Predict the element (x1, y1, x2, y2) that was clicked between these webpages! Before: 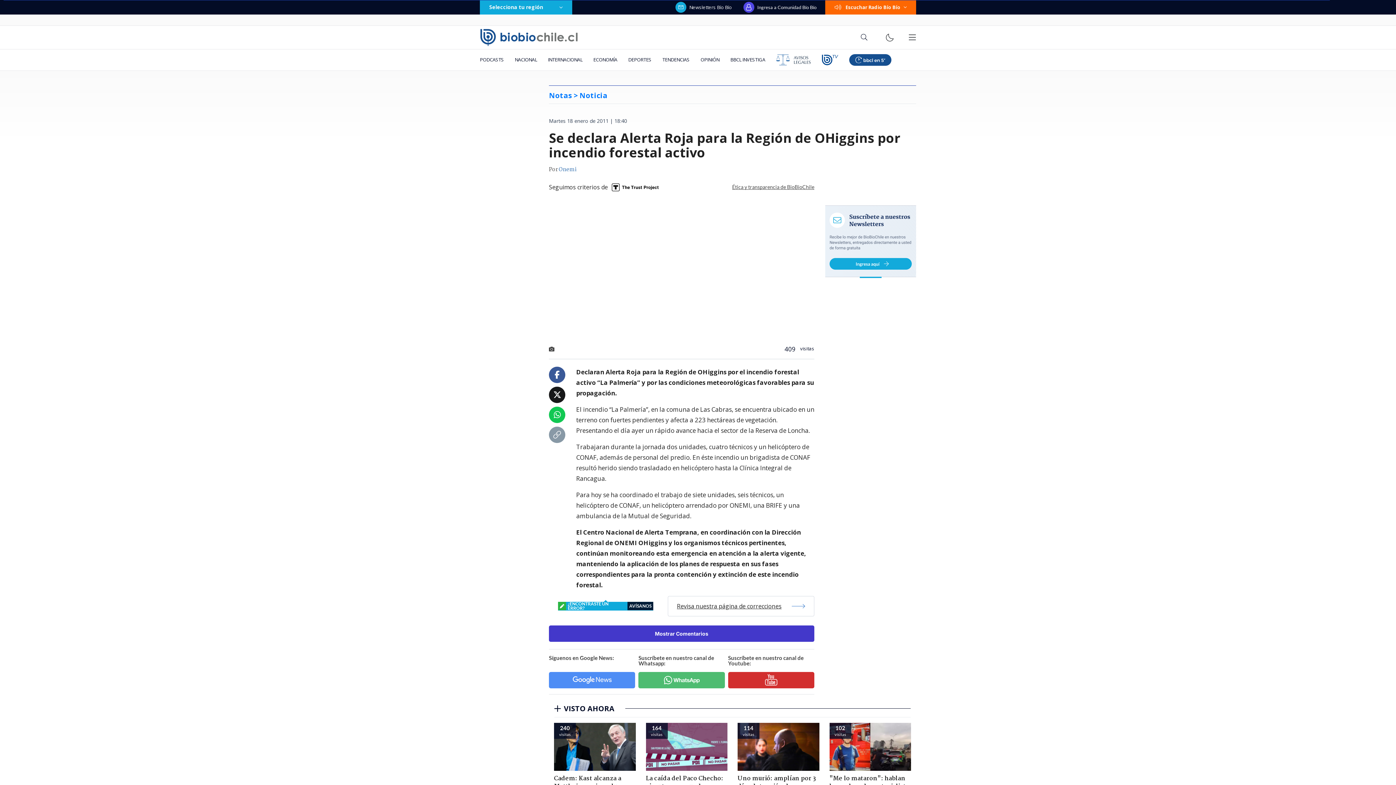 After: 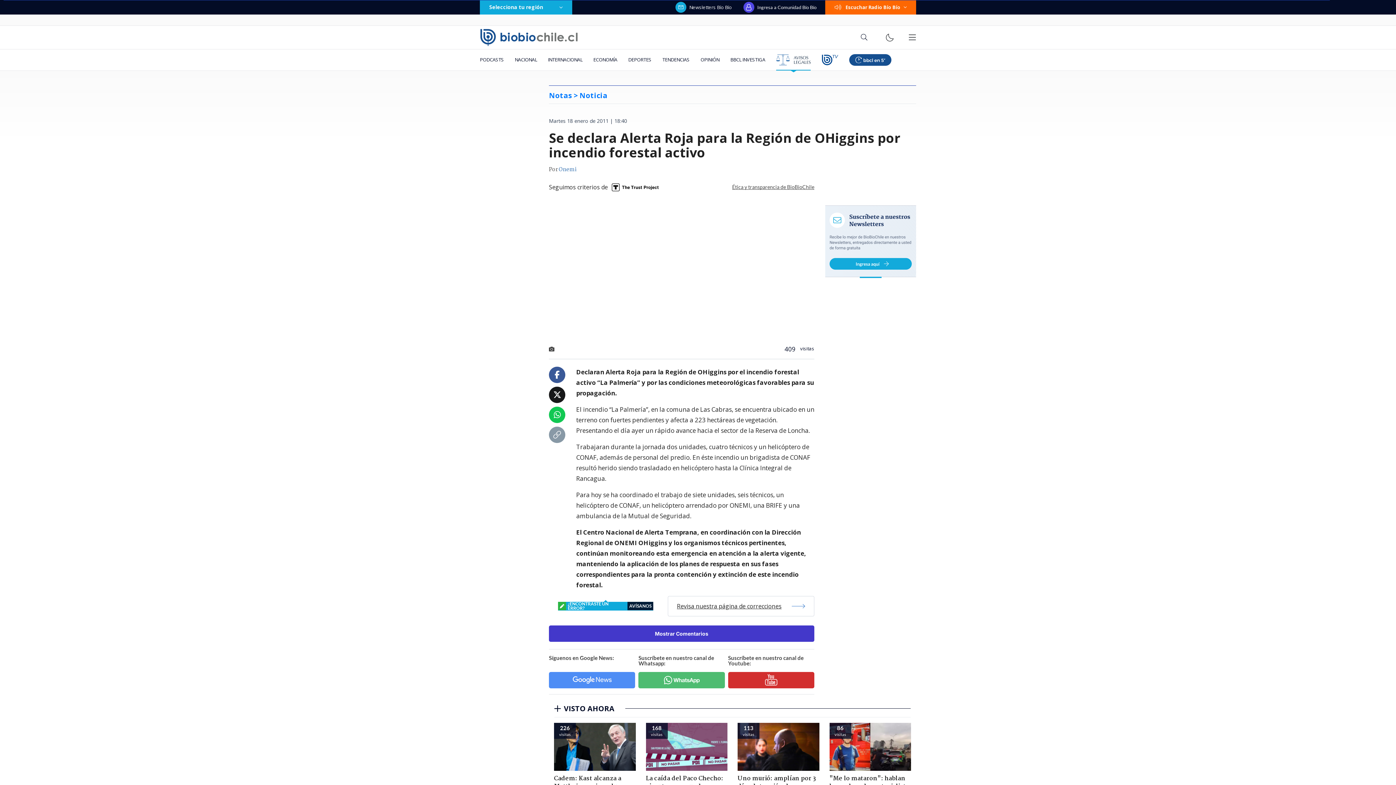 Action: bbox: (770, 49, 816, 70)